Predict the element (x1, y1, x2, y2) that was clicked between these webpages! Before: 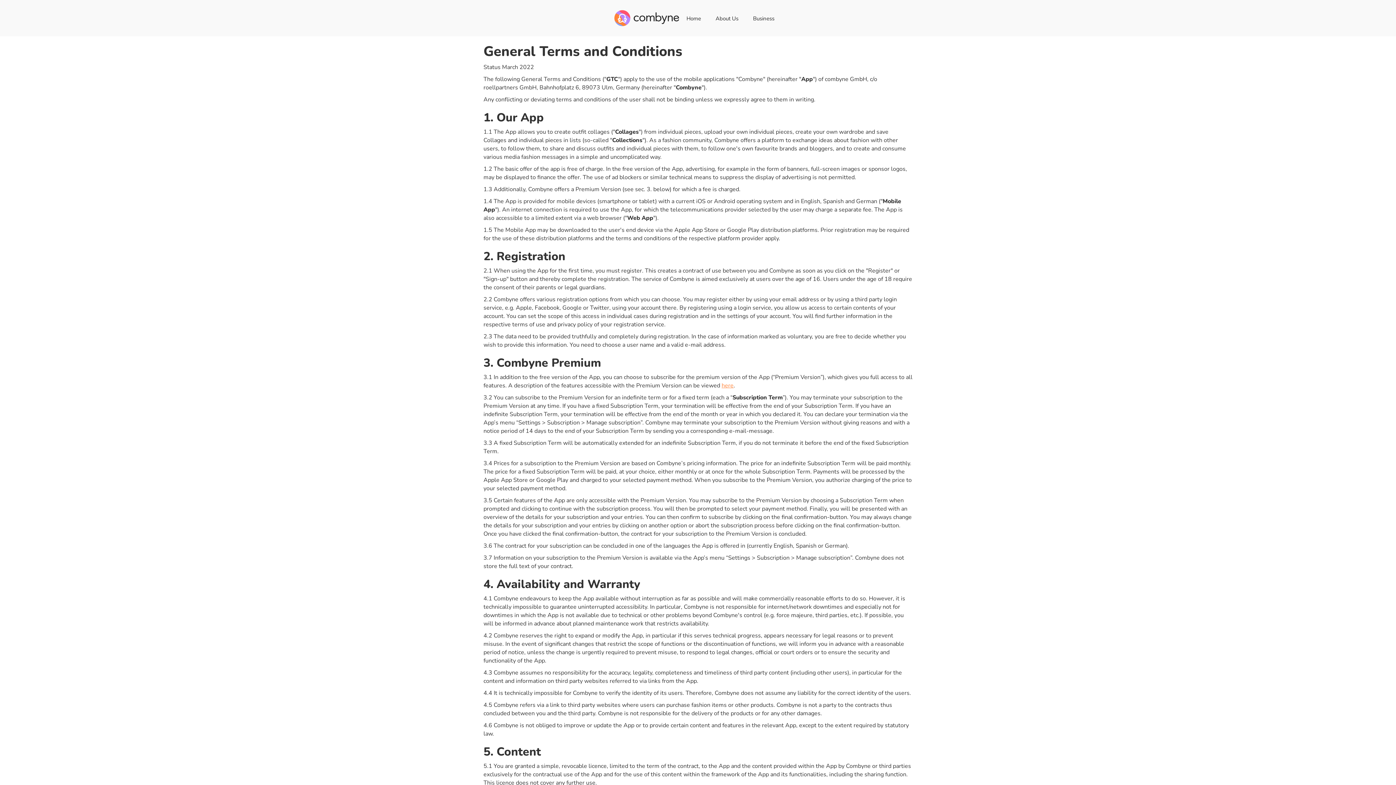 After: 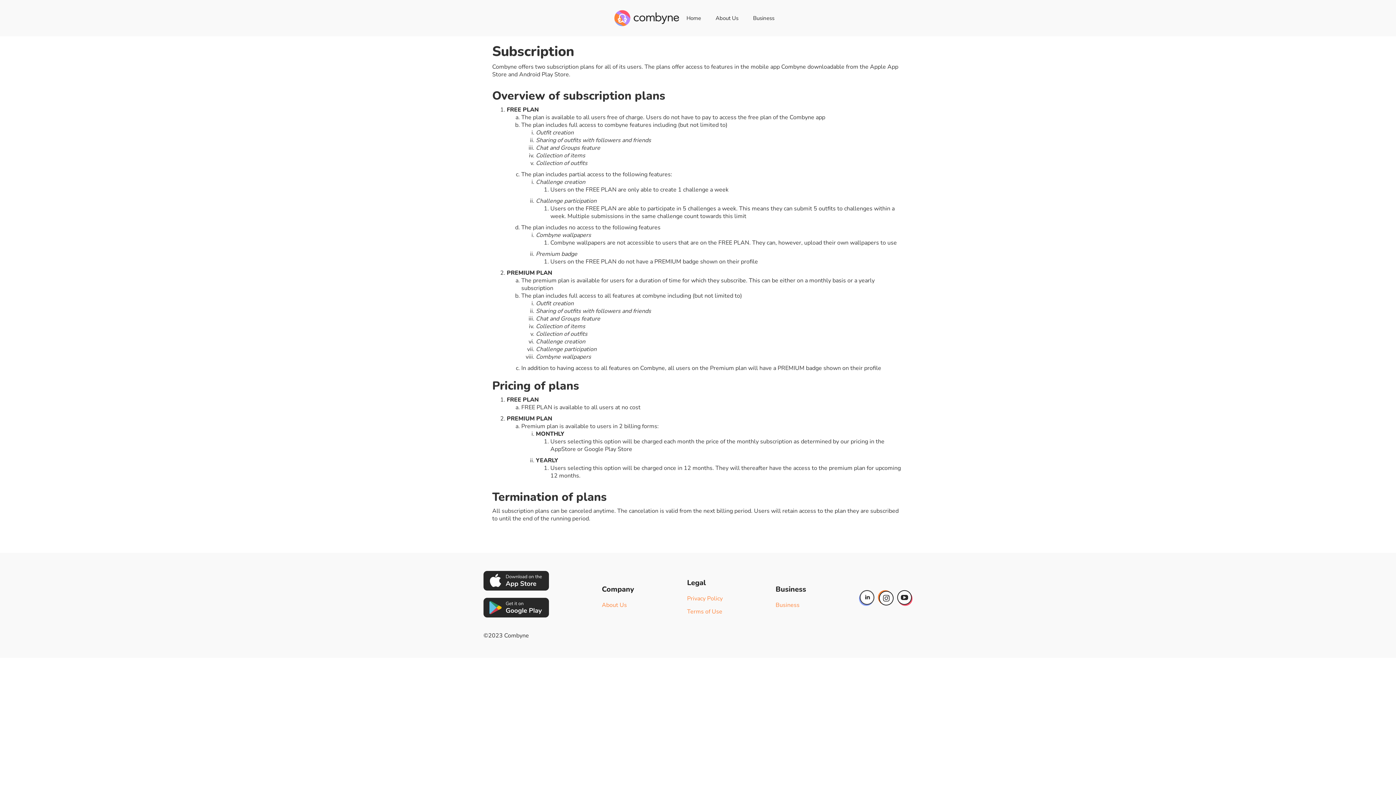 Action: label: here bbox: (721, 381, 733, 389)